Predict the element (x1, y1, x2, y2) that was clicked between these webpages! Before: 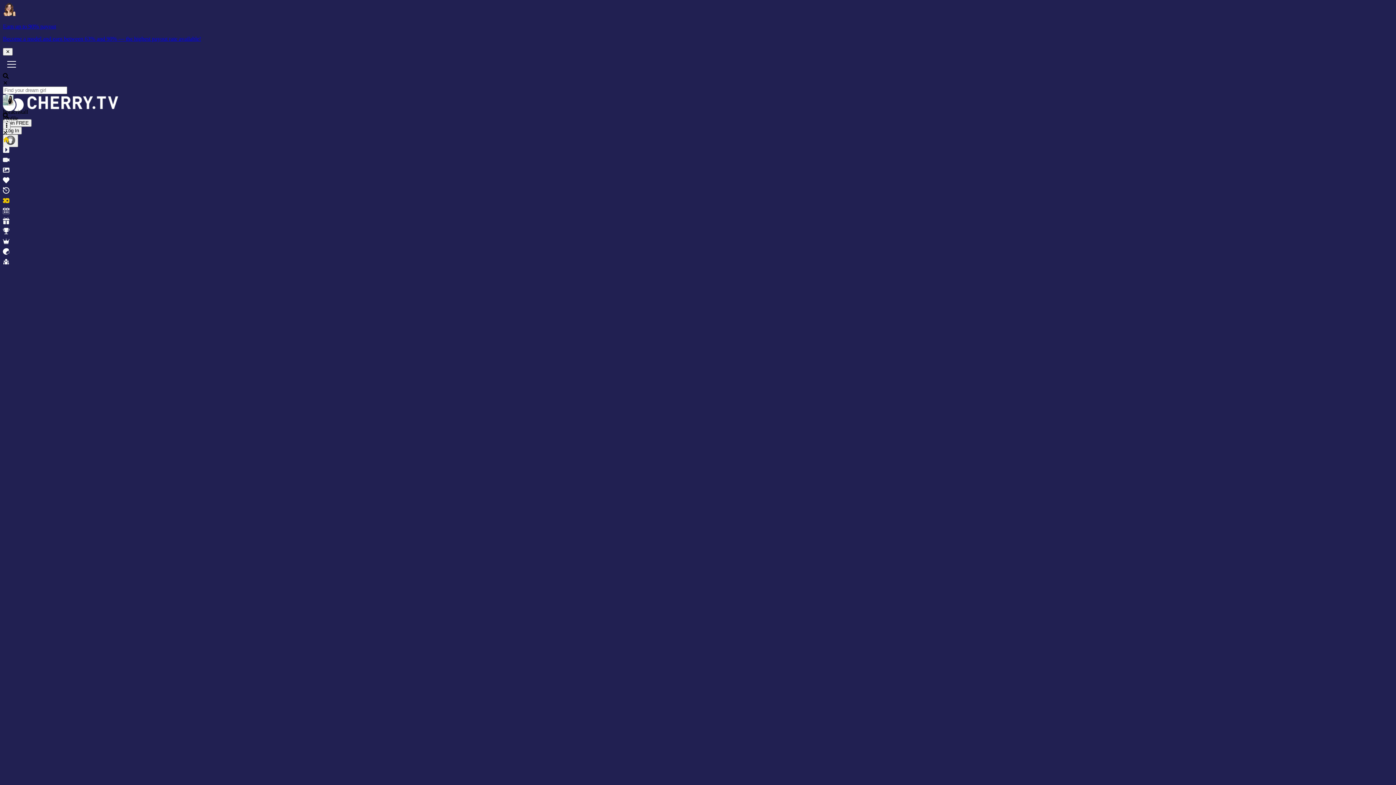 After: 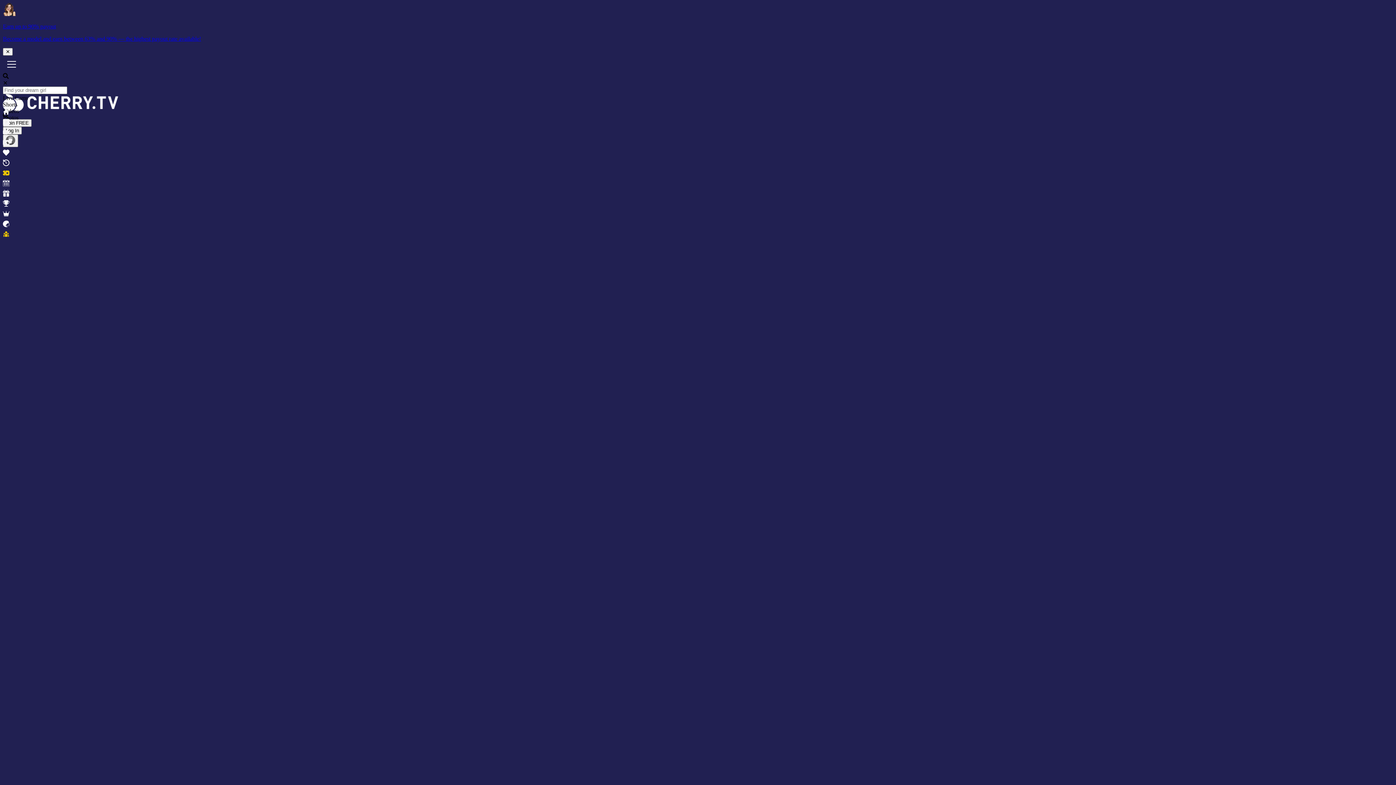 Action: bbox: (2, 258, 1388, 268)